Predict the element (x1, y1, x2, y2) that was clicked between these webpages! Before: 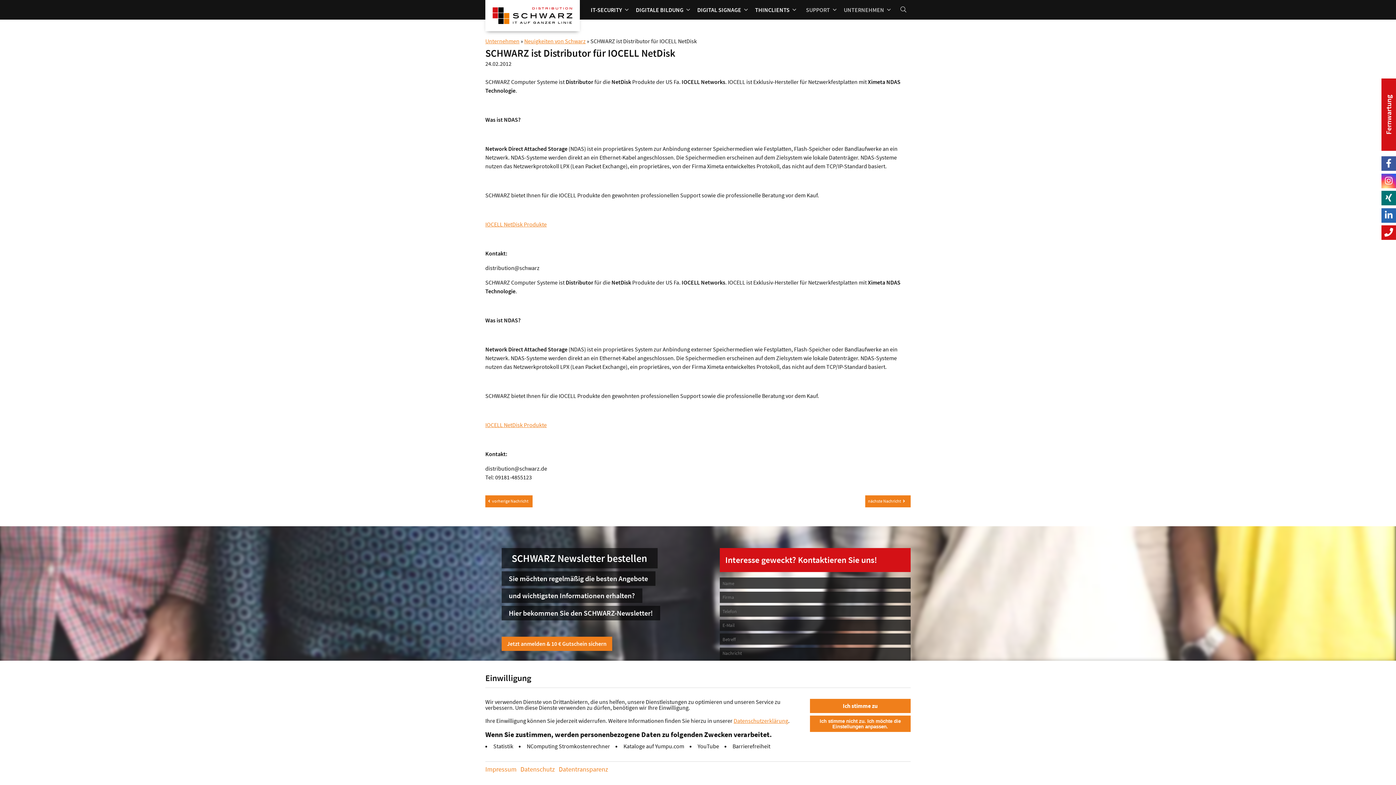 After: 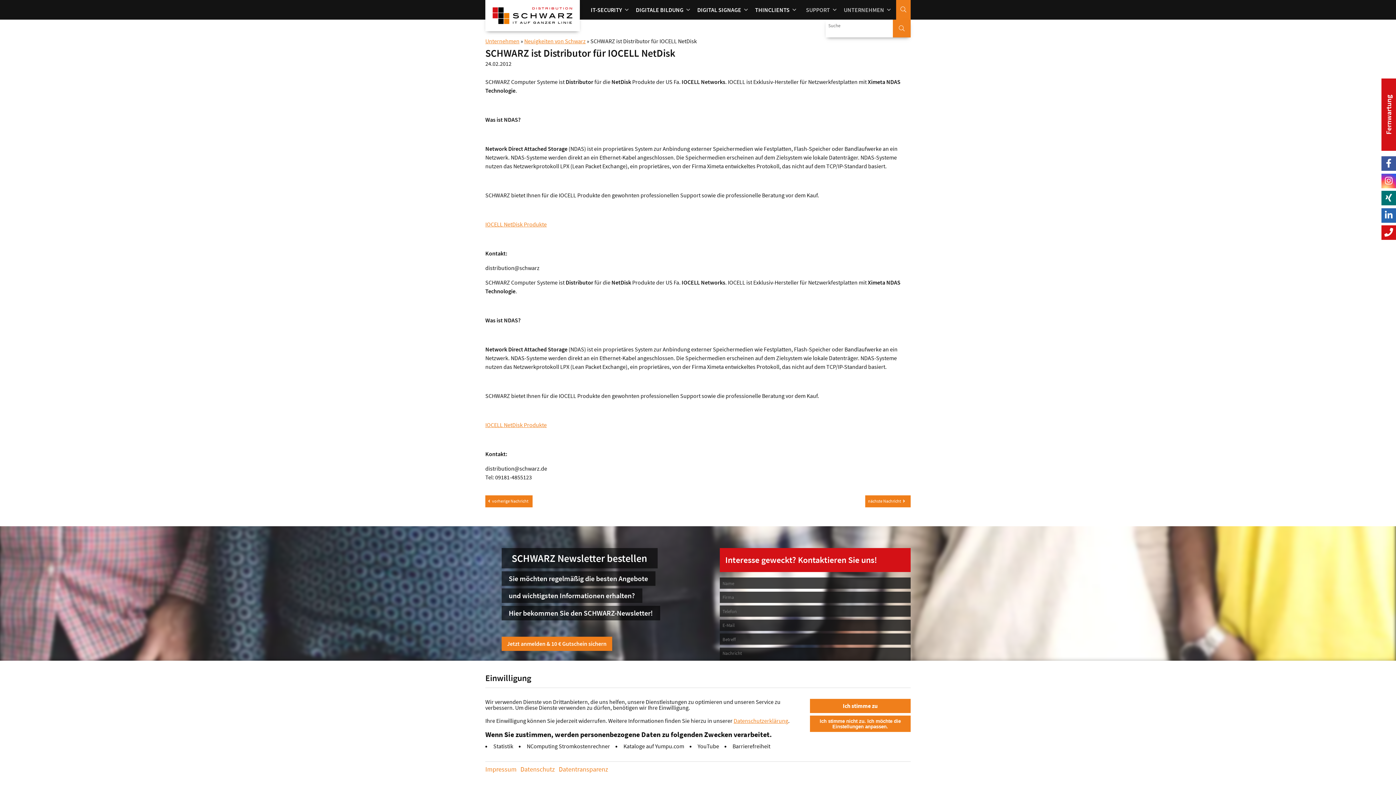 Action: bbox: (896, 0, 910, 19)